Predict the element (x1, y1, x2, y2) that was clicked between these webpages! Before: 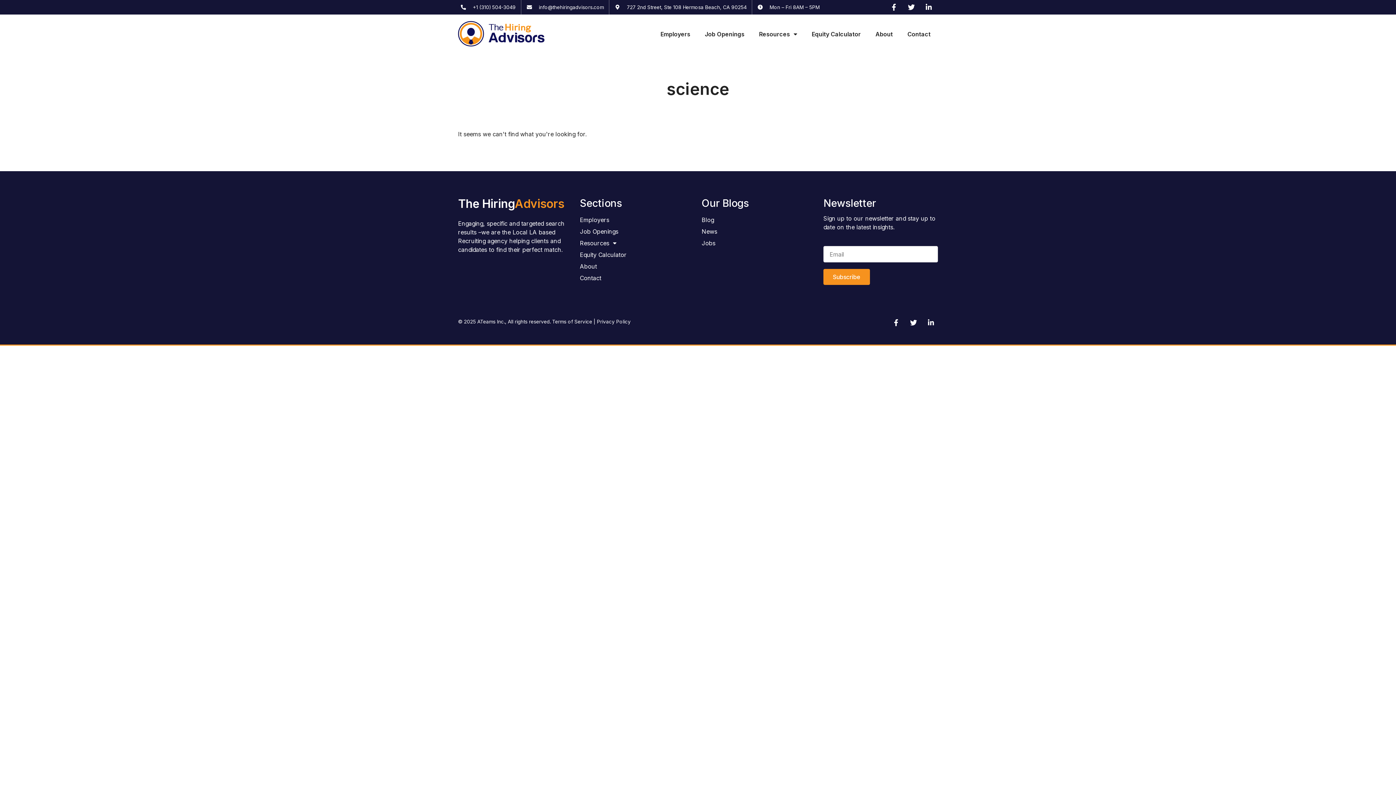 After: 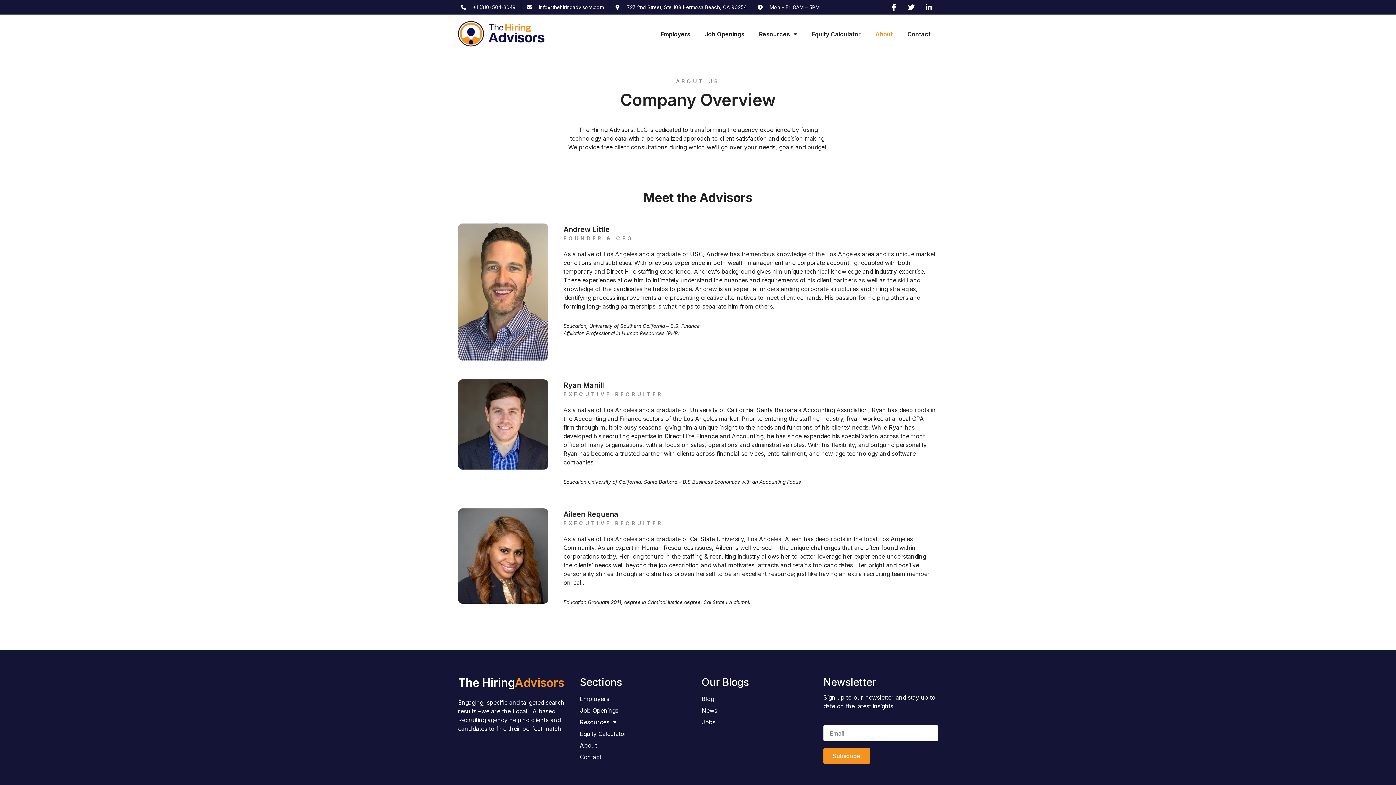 Action: label: About bbox: (868, 25, 900, 42)